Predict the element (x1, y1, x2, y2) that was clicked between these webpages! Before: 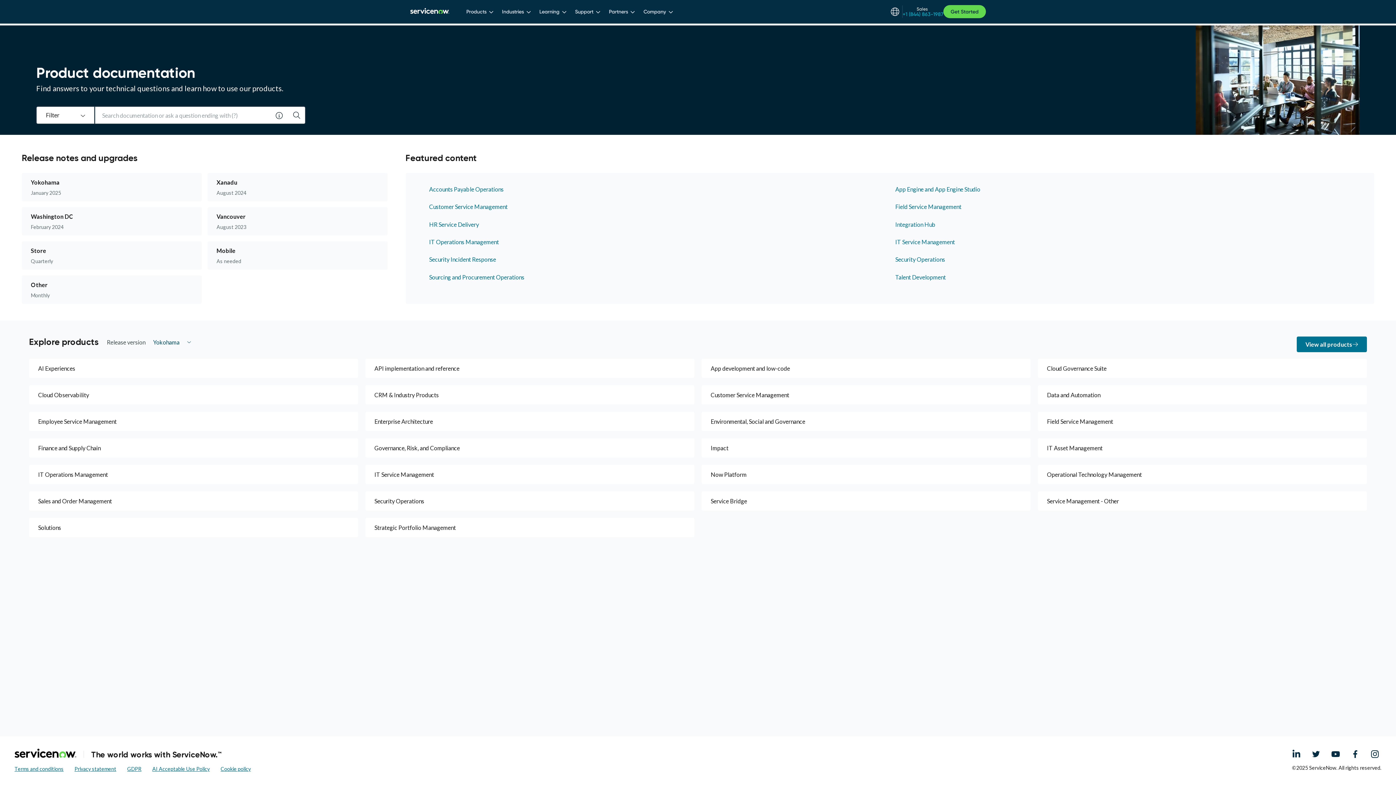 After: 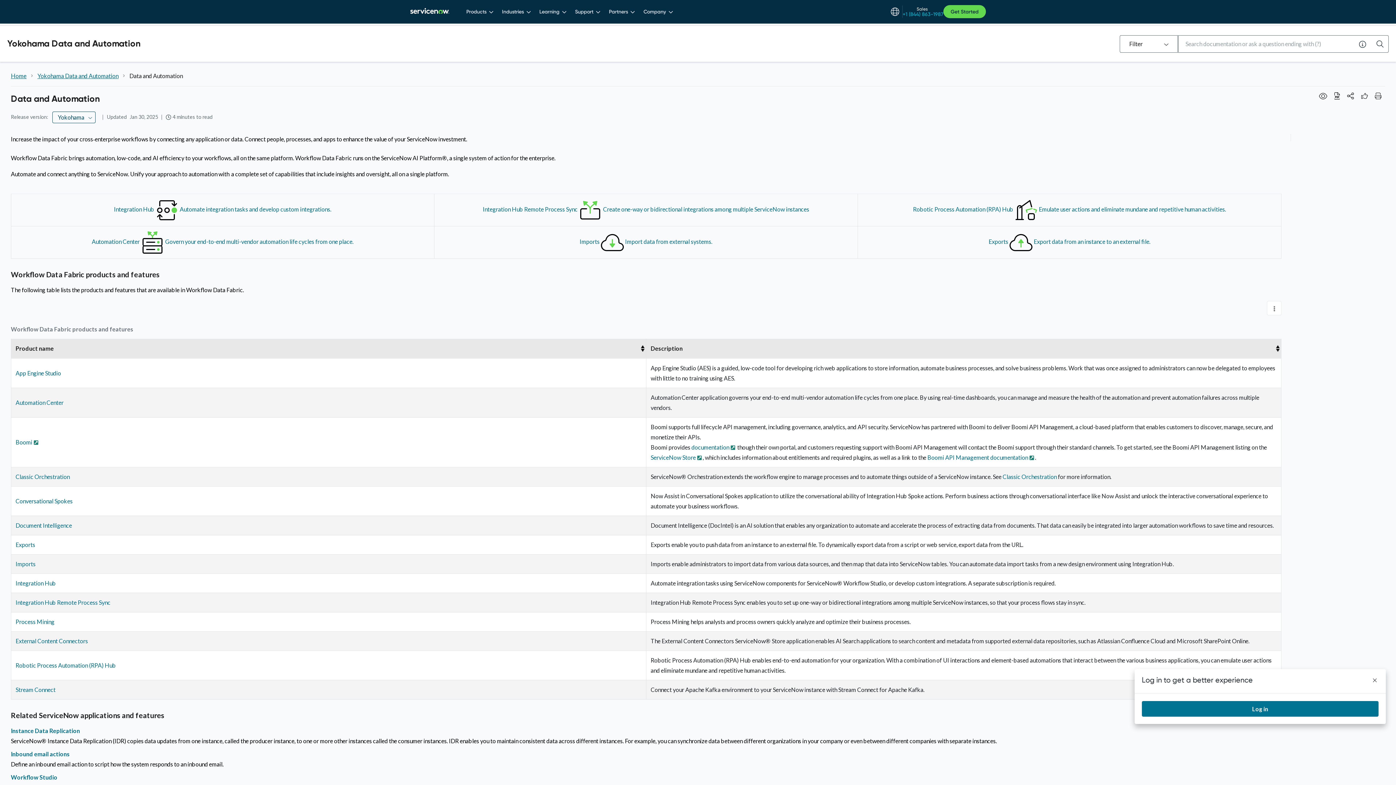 Action: bbox: (1038, 385, 1367, 404) label: Data and Automation